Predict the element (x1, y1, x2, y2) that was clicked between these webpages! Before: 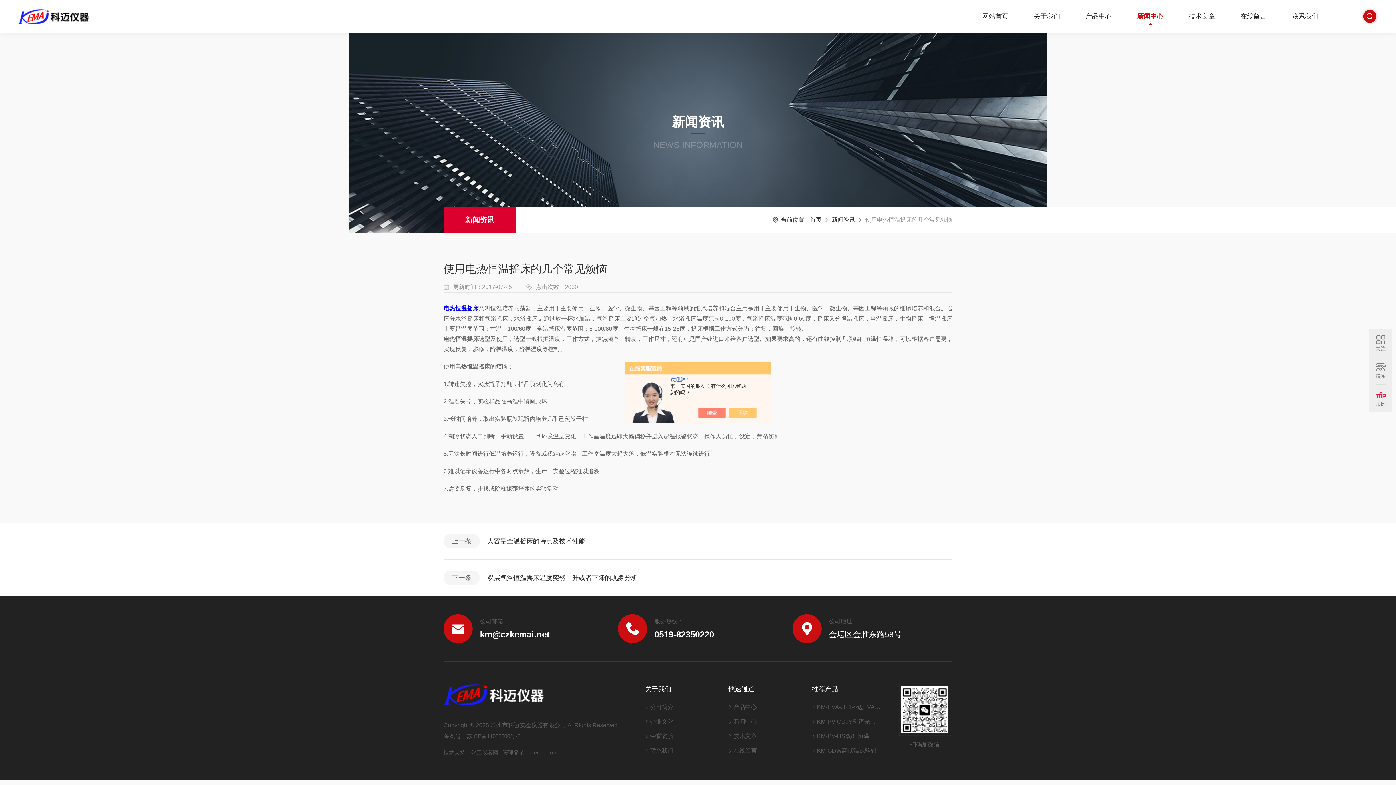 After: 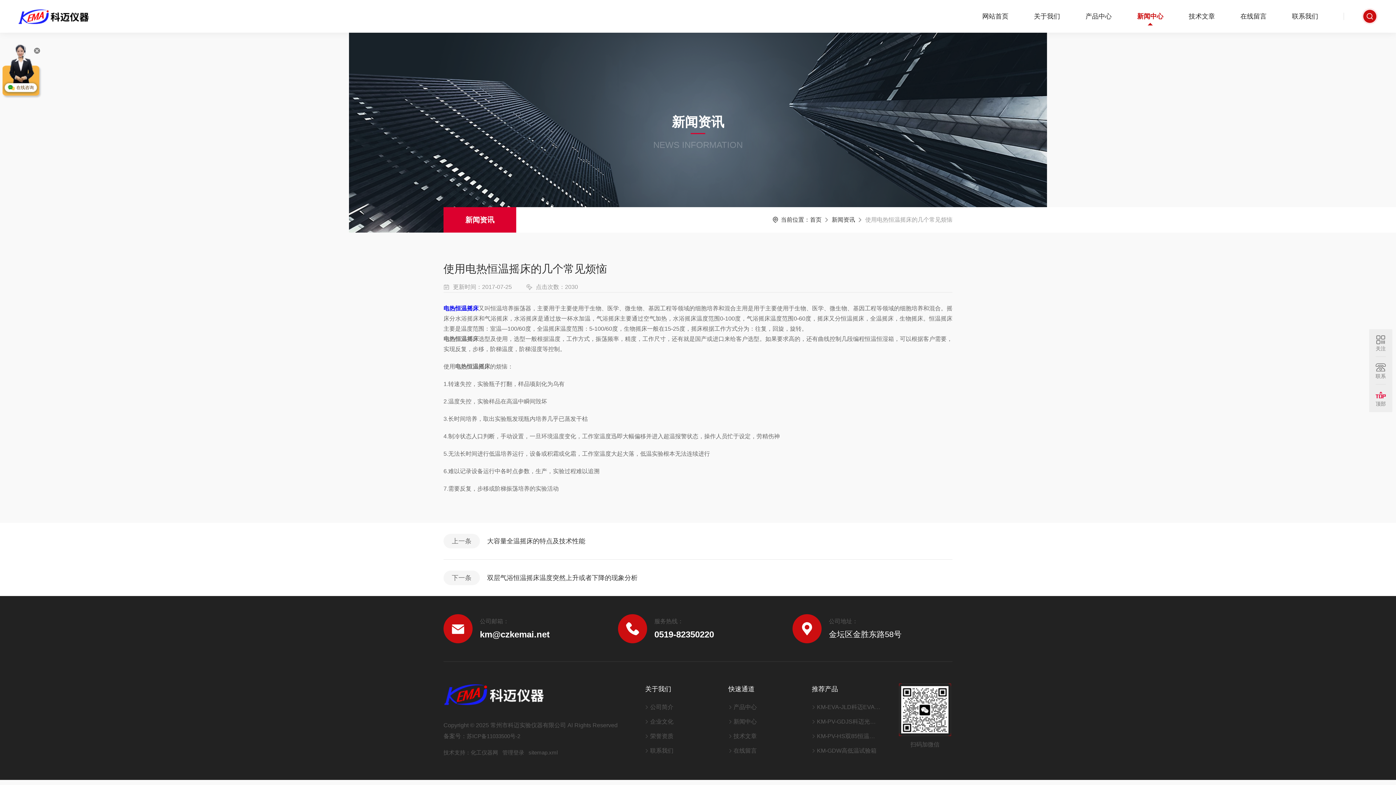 Action: bbox: (736, 408, 764, 418)